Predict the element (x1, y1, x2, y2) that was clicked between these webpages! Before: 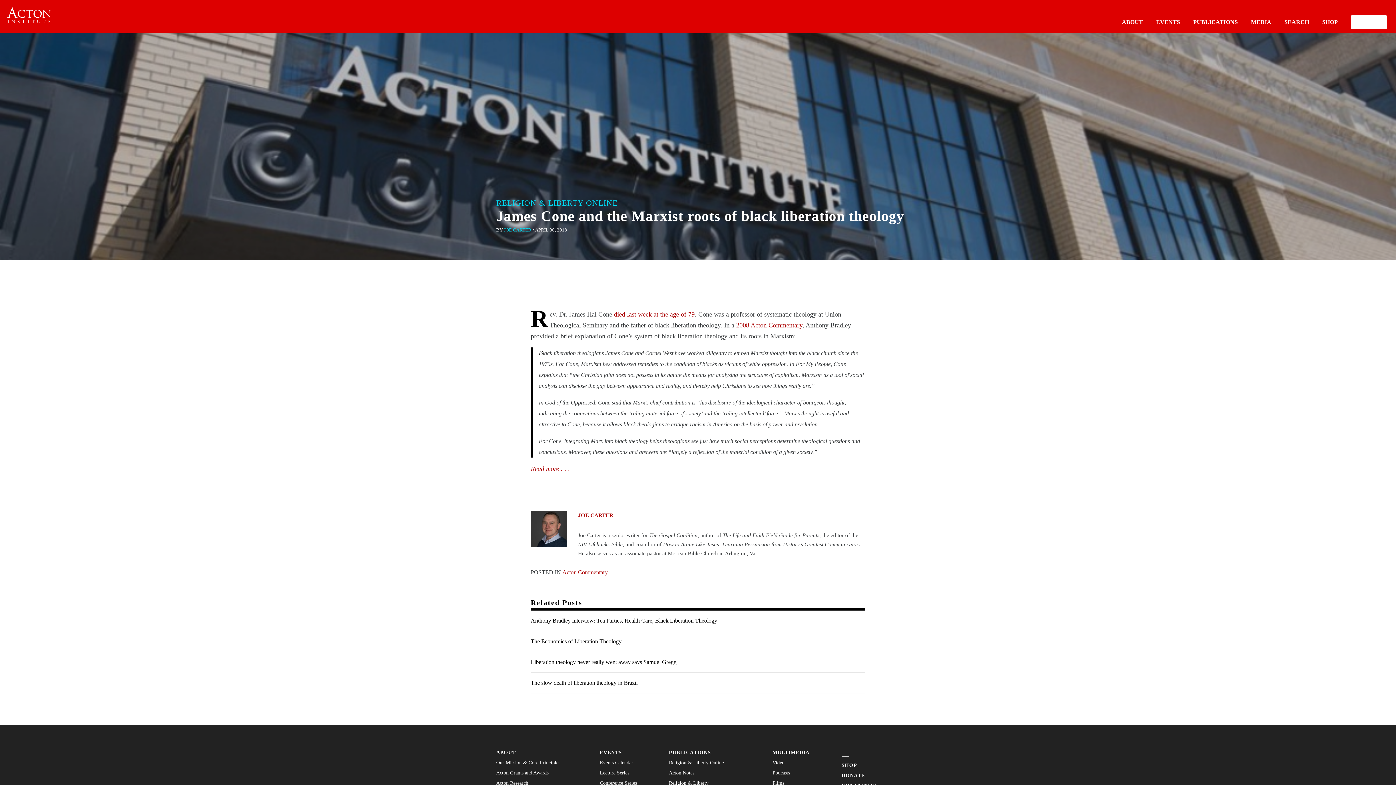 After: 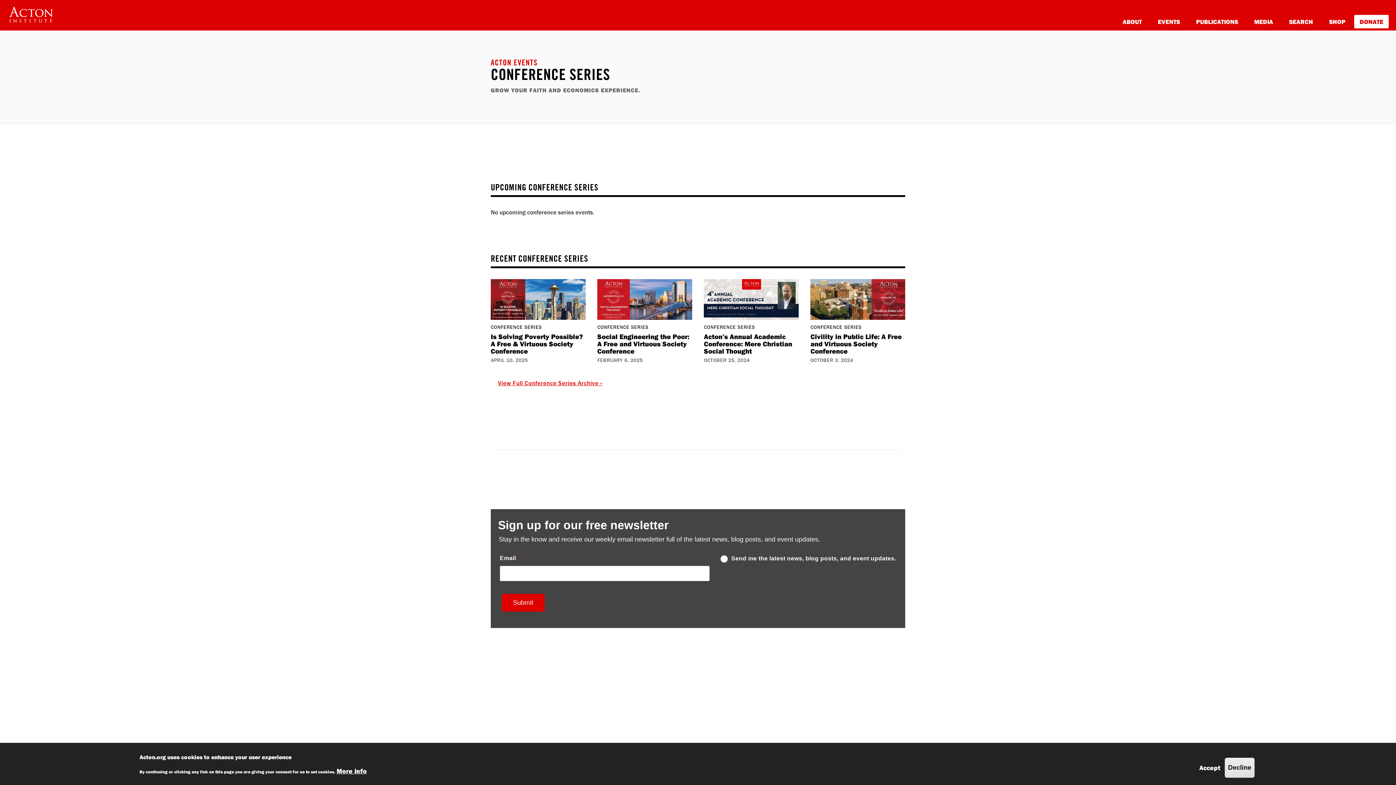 Action: label: Conference Series bbox: (600, 781, 658, 786)